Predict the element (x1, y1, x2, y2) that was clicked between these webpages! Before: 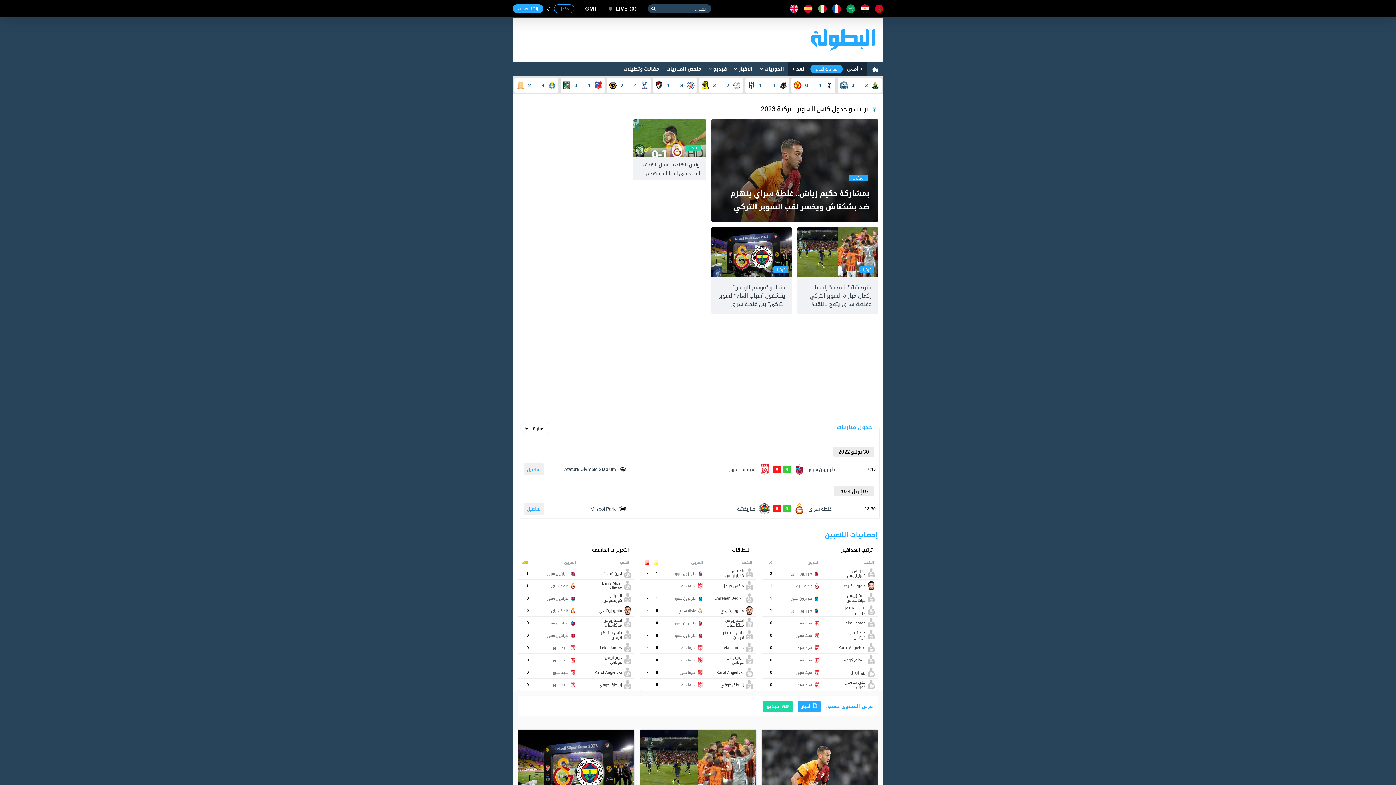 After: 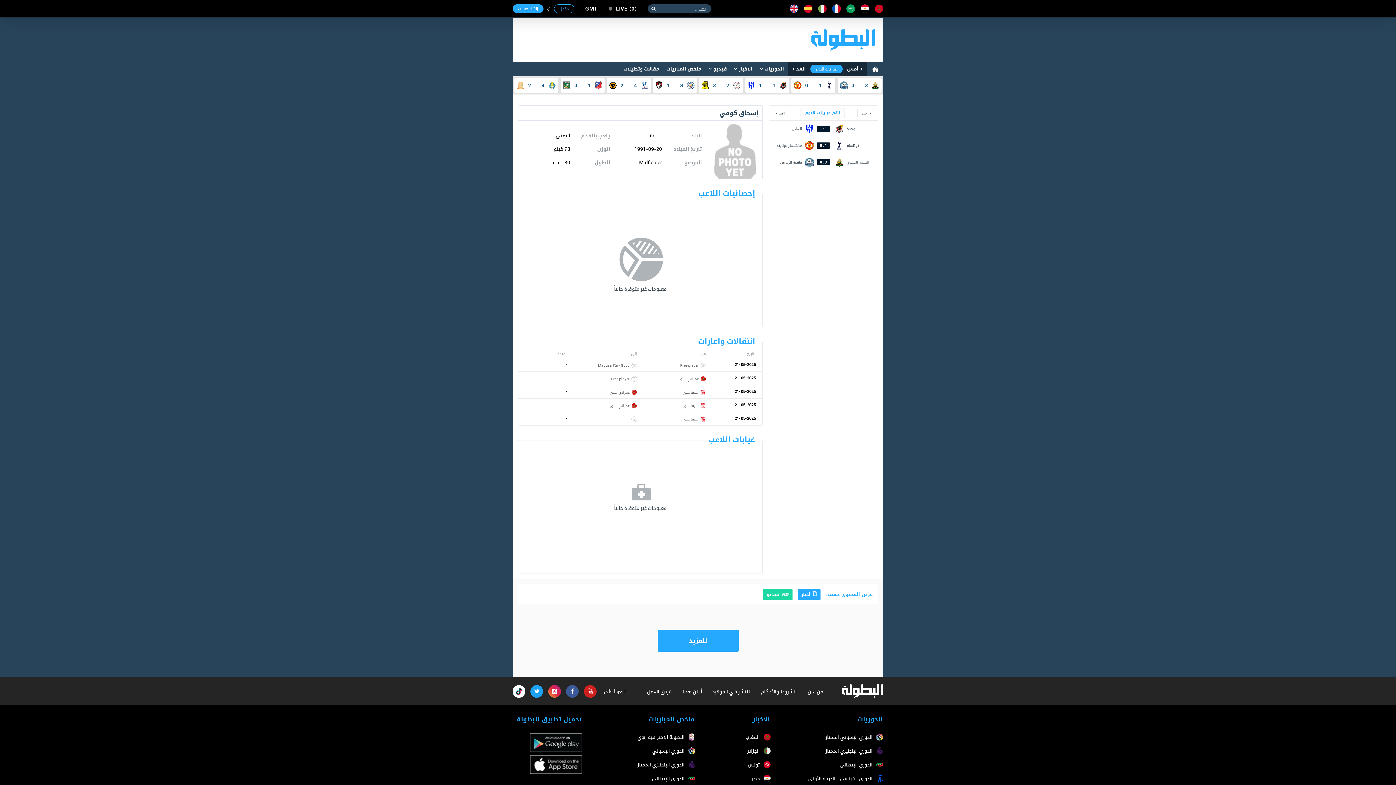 Action: bbox: (842, 656, 877, 662) label:  إسحاق كوفي